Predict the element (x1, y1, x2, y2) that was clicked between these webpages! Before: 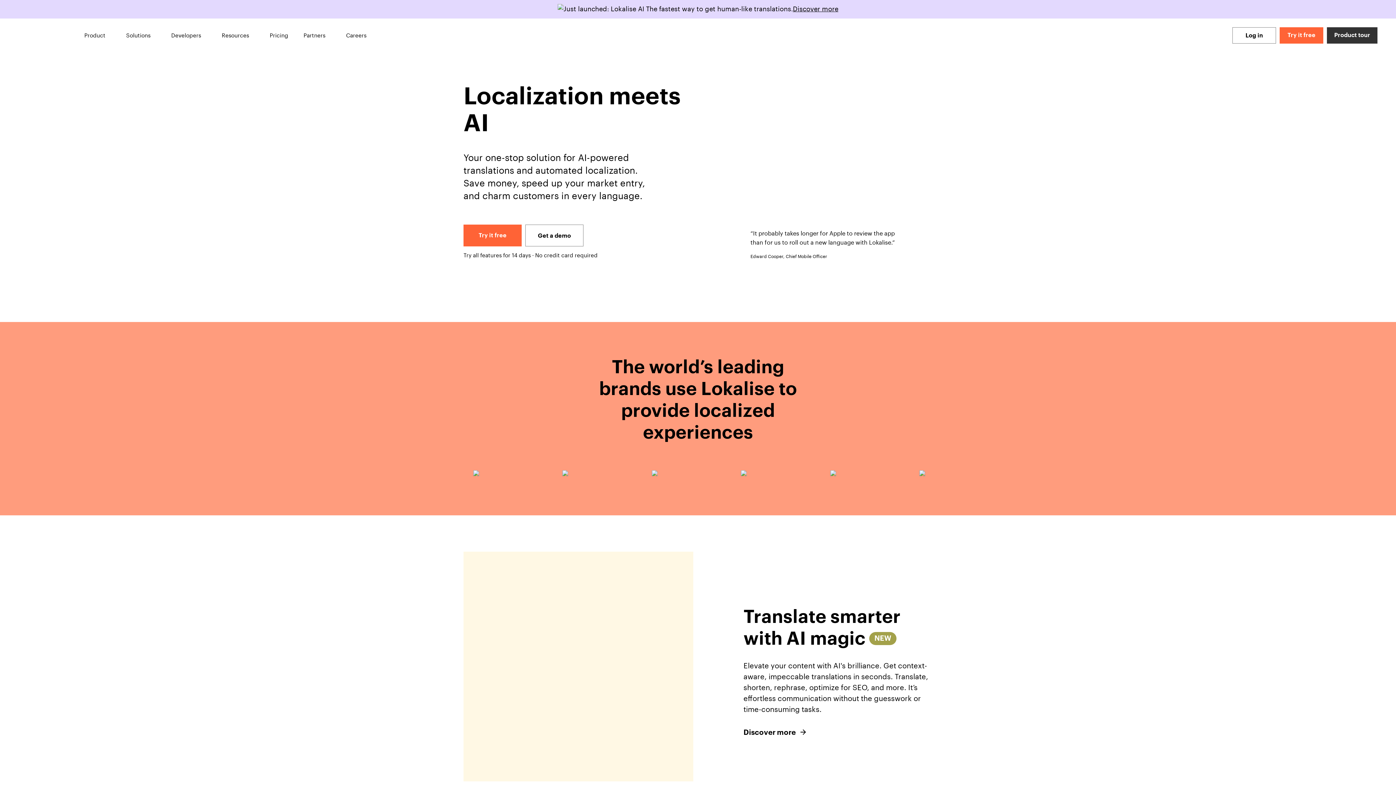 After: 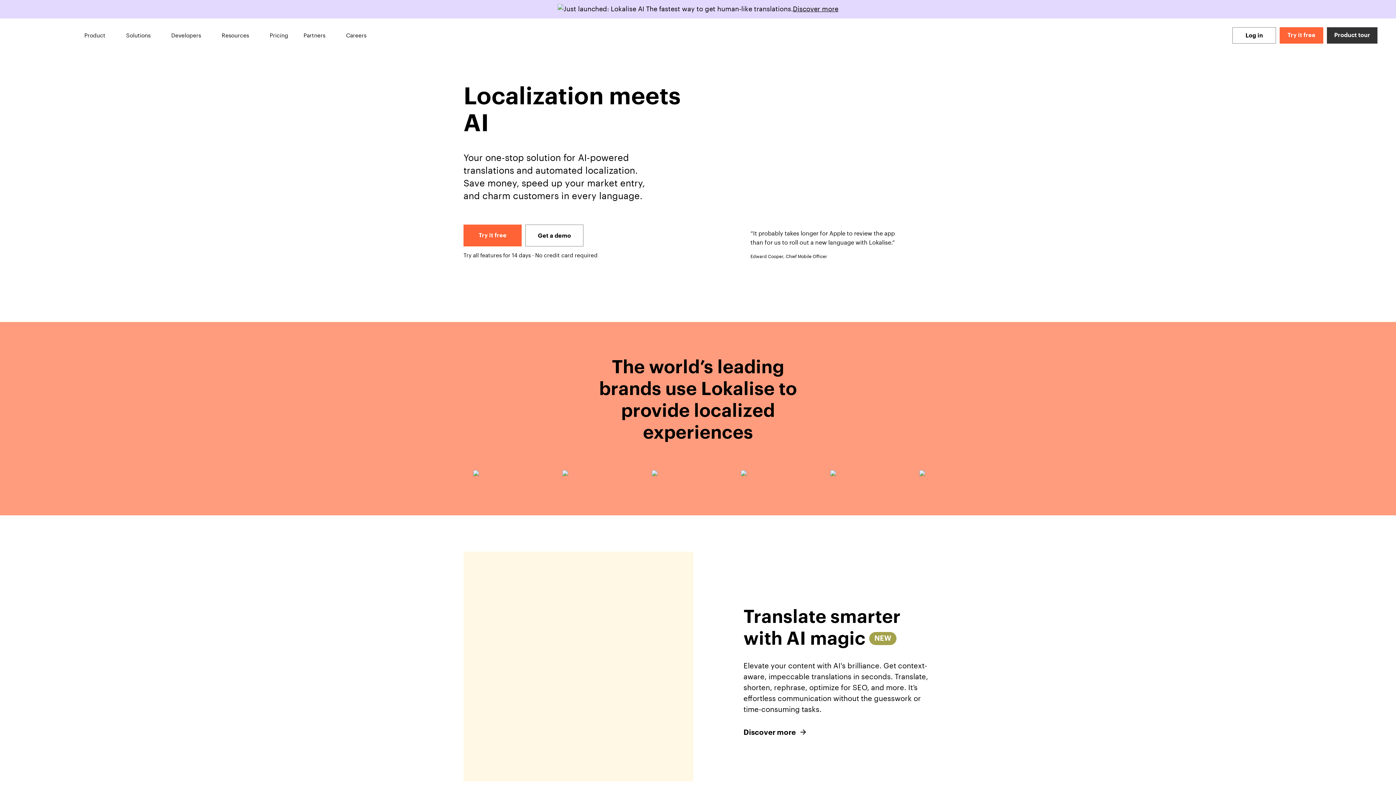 Action: bbox: (463, 224, 521, 246) label: Try it free